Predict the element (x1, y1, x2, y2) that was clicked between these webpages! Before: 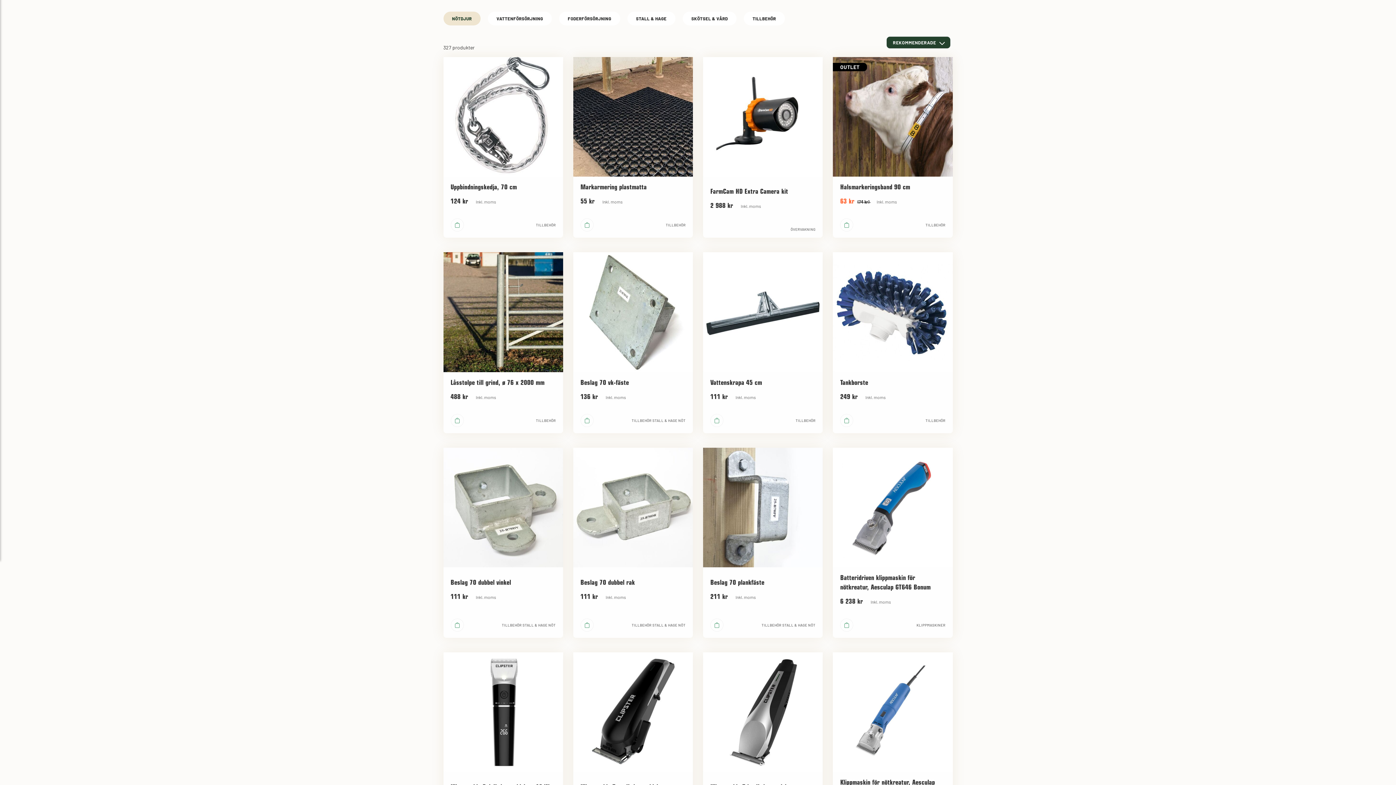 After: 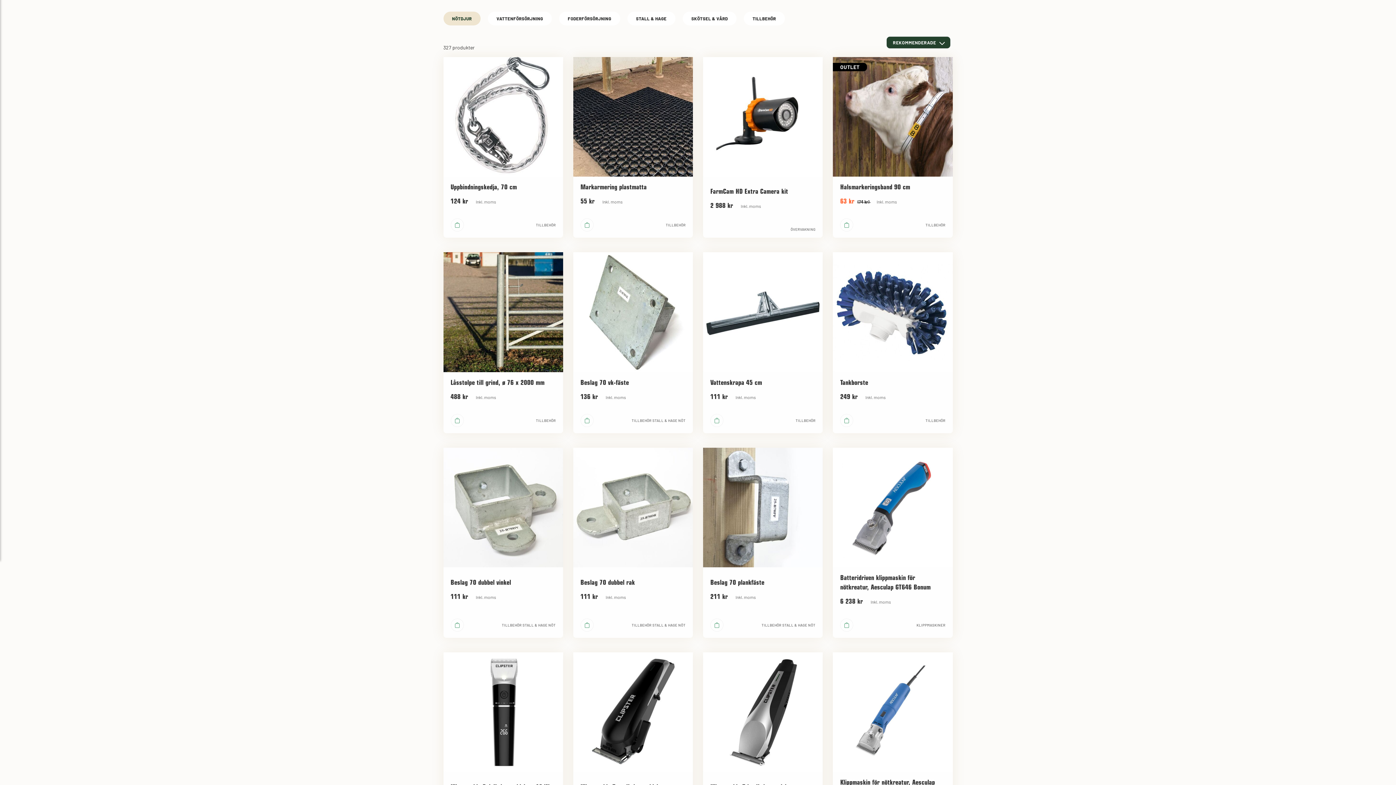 Action: bbox: (580, 218, 593, 231)